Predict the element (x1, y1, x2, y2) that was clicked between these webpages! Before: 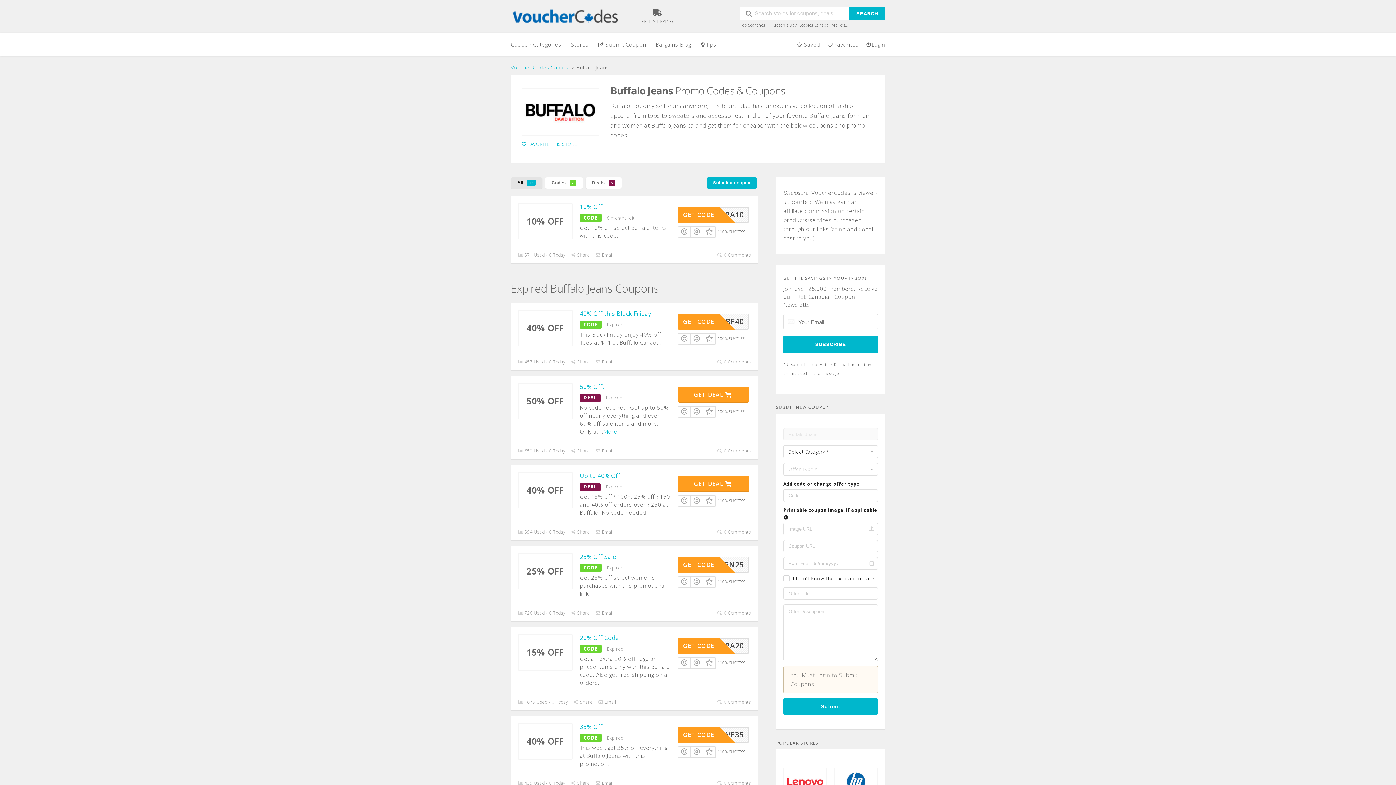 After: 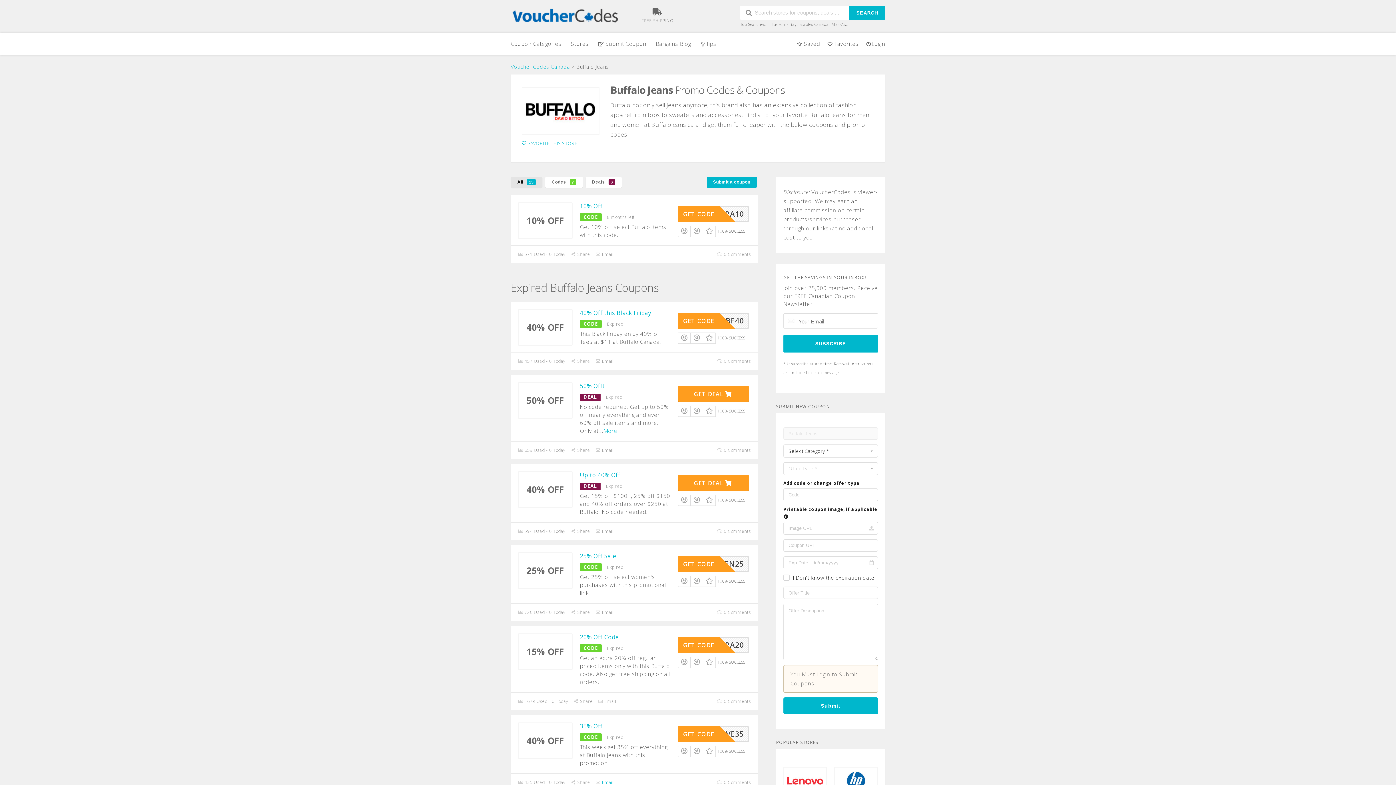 Action: bbox: (595, 780, 613, 786) label:  Email